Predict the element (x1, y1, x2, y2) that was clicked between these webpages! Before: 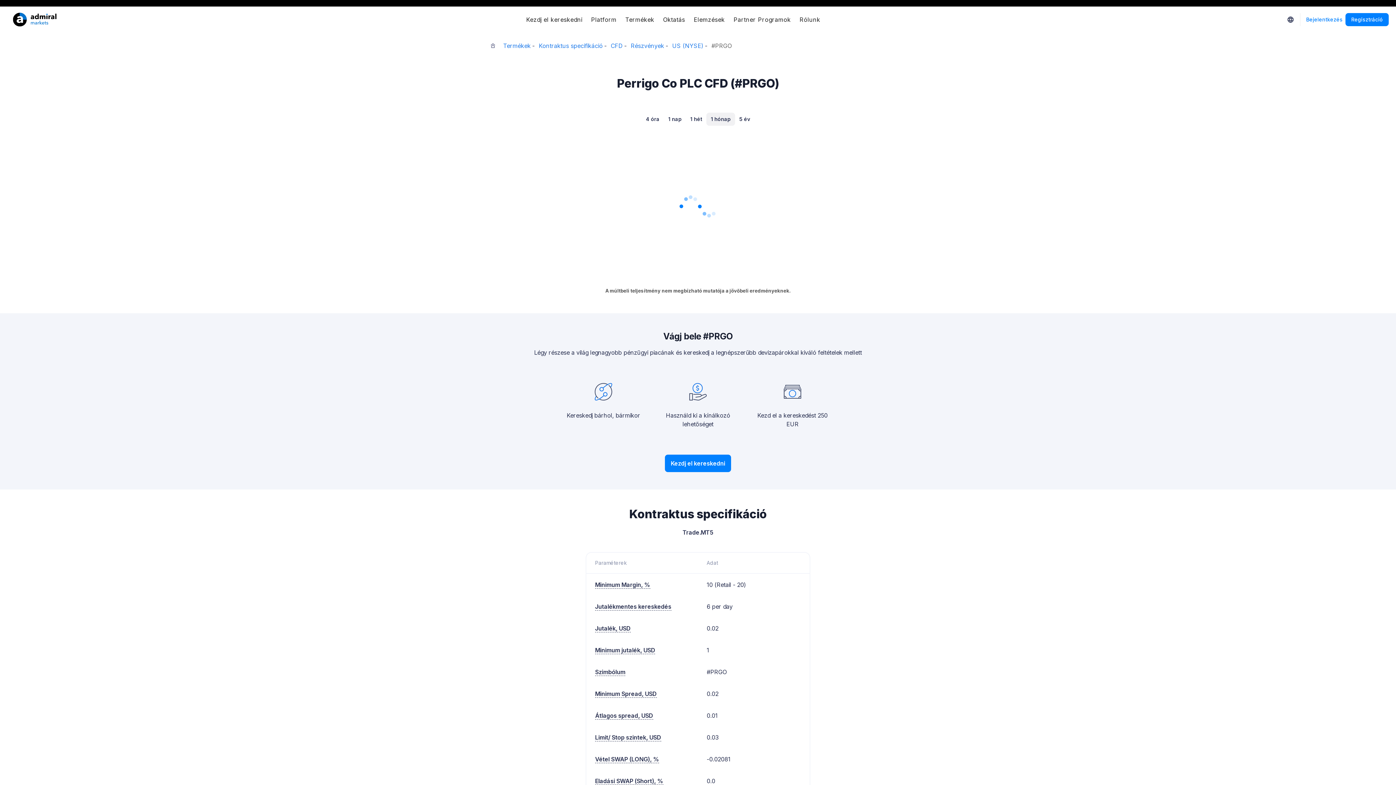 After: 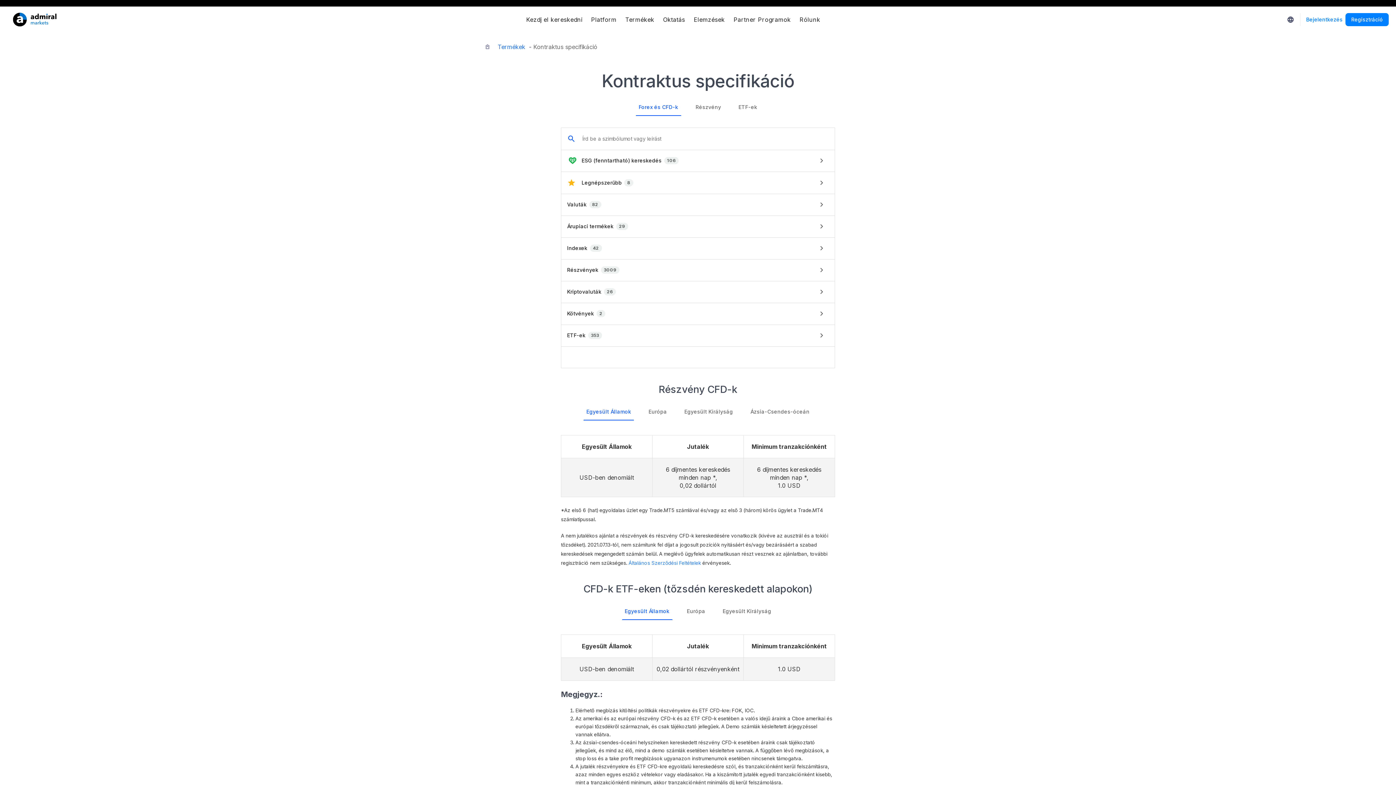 Action: label: CFD bbox: (610, 42, 622, 48)